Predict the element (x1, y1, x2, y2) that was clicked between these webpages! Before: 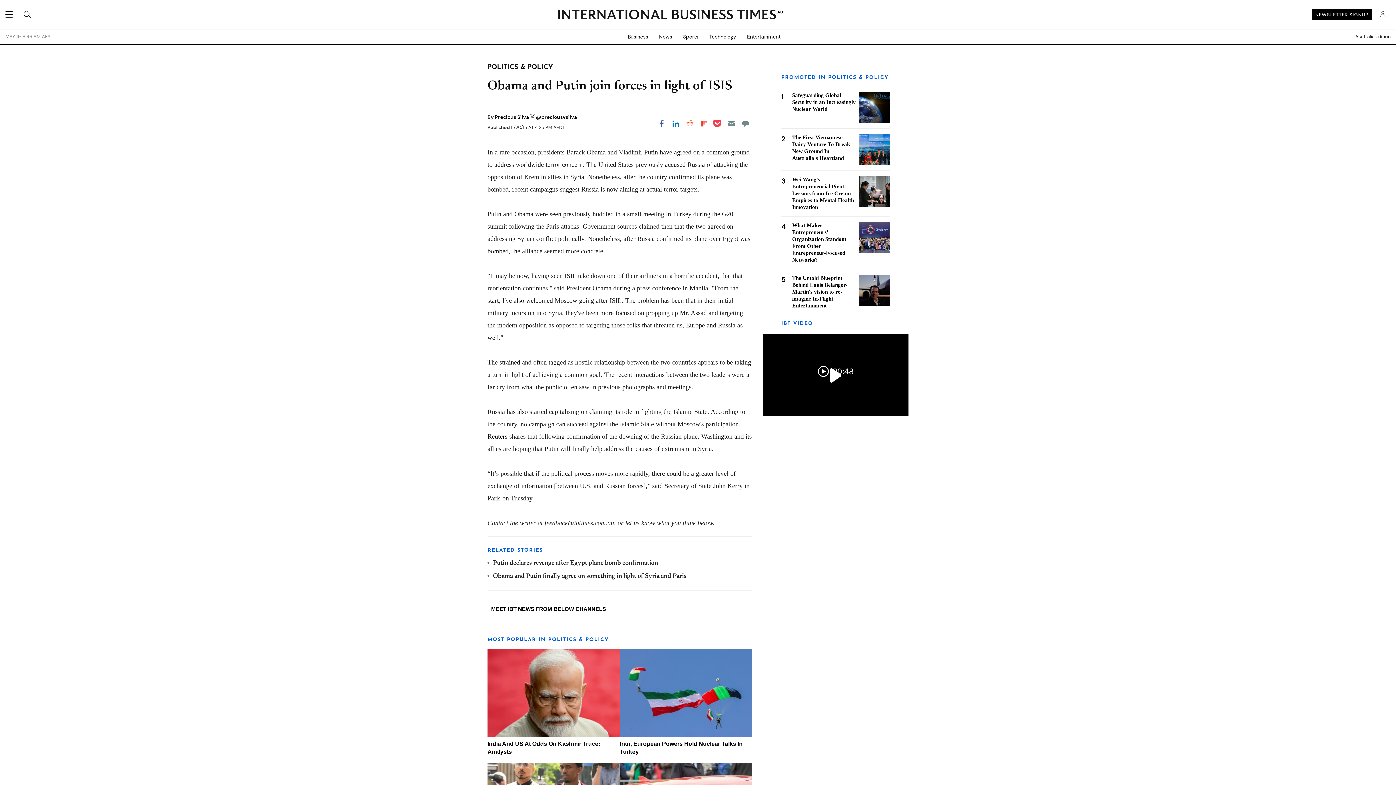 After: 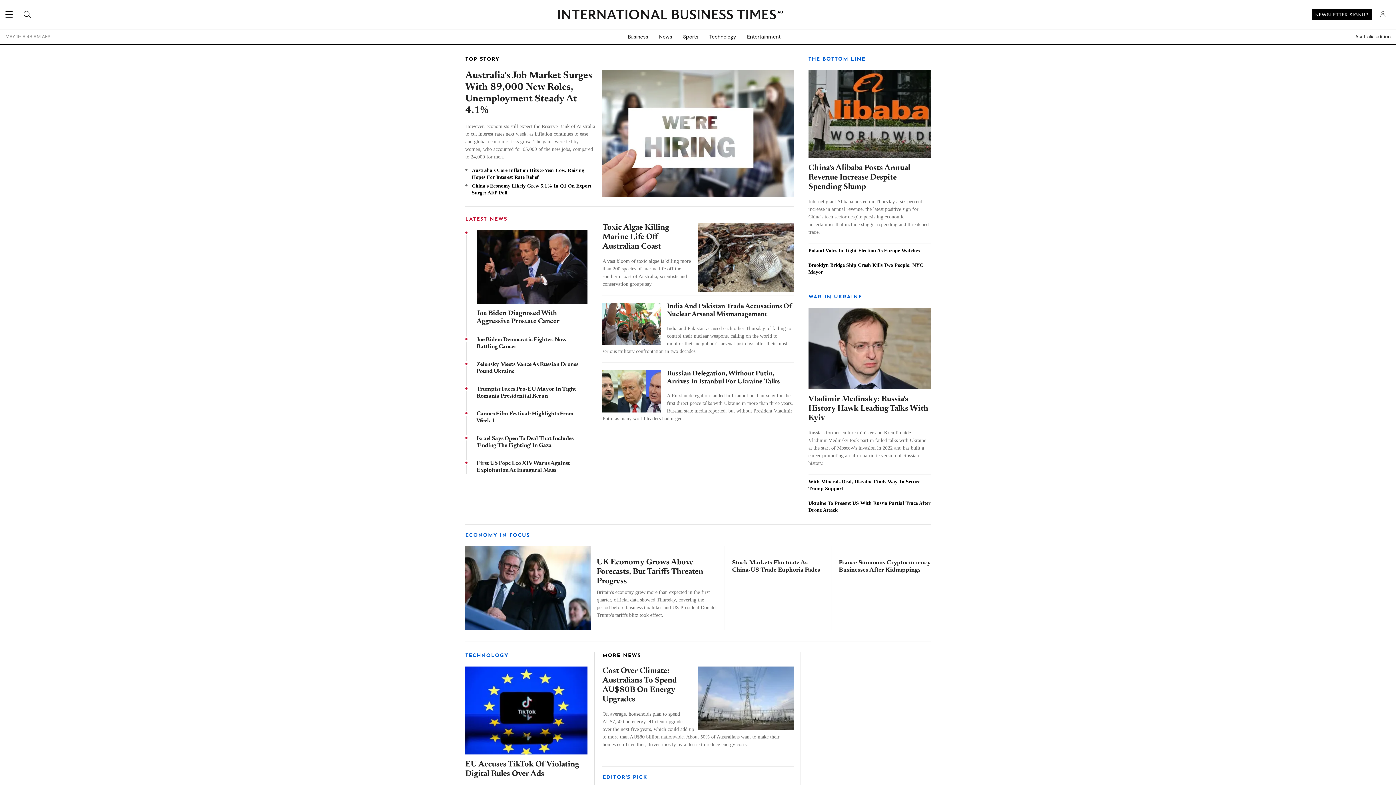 Action: bbox: (557, 9, 776, 20) label: INTERNATIONAL BUSINESS TIMES
AU